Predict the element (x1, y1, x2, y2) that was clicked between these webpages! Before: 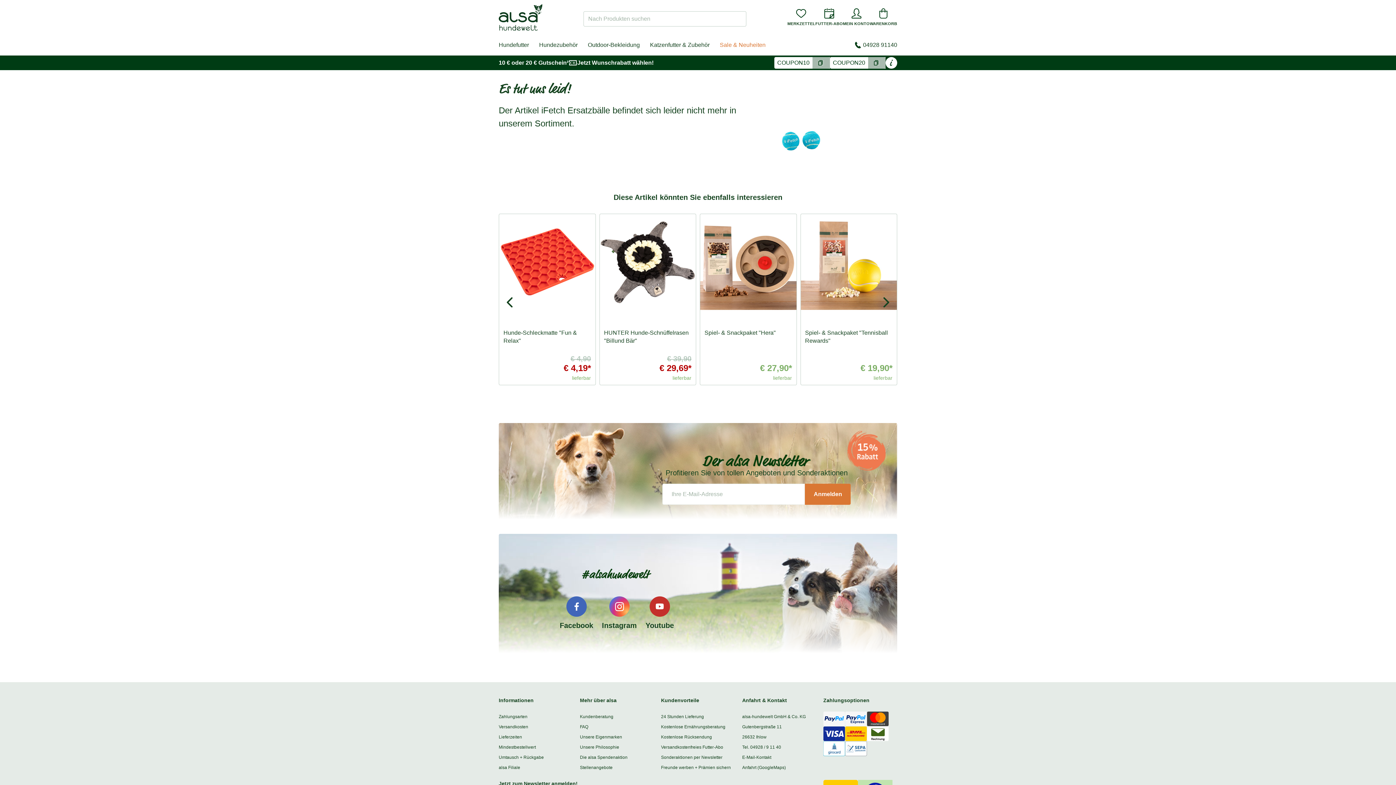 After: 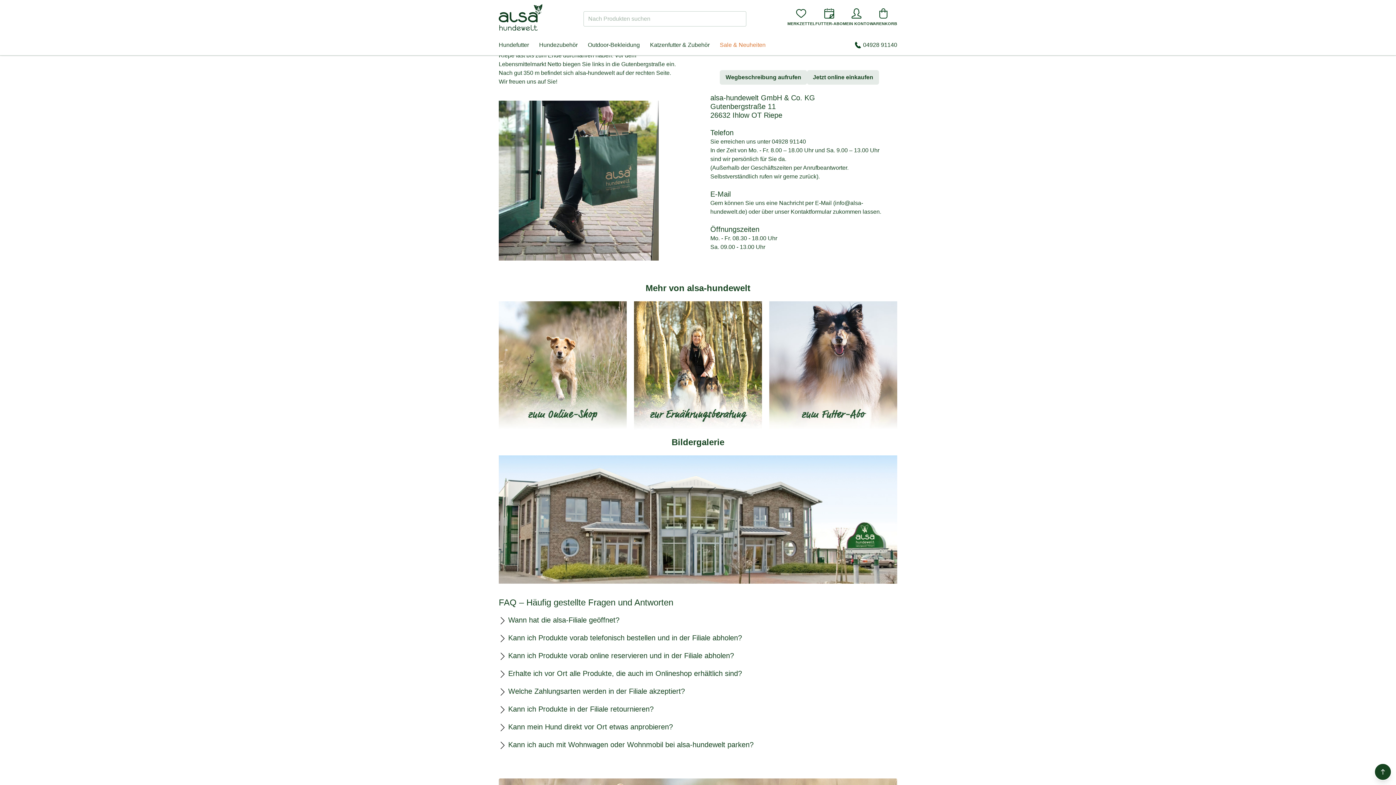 Action: label: Anfahrt (GoogleMaps) bbox: (742, 765, 786, 770)